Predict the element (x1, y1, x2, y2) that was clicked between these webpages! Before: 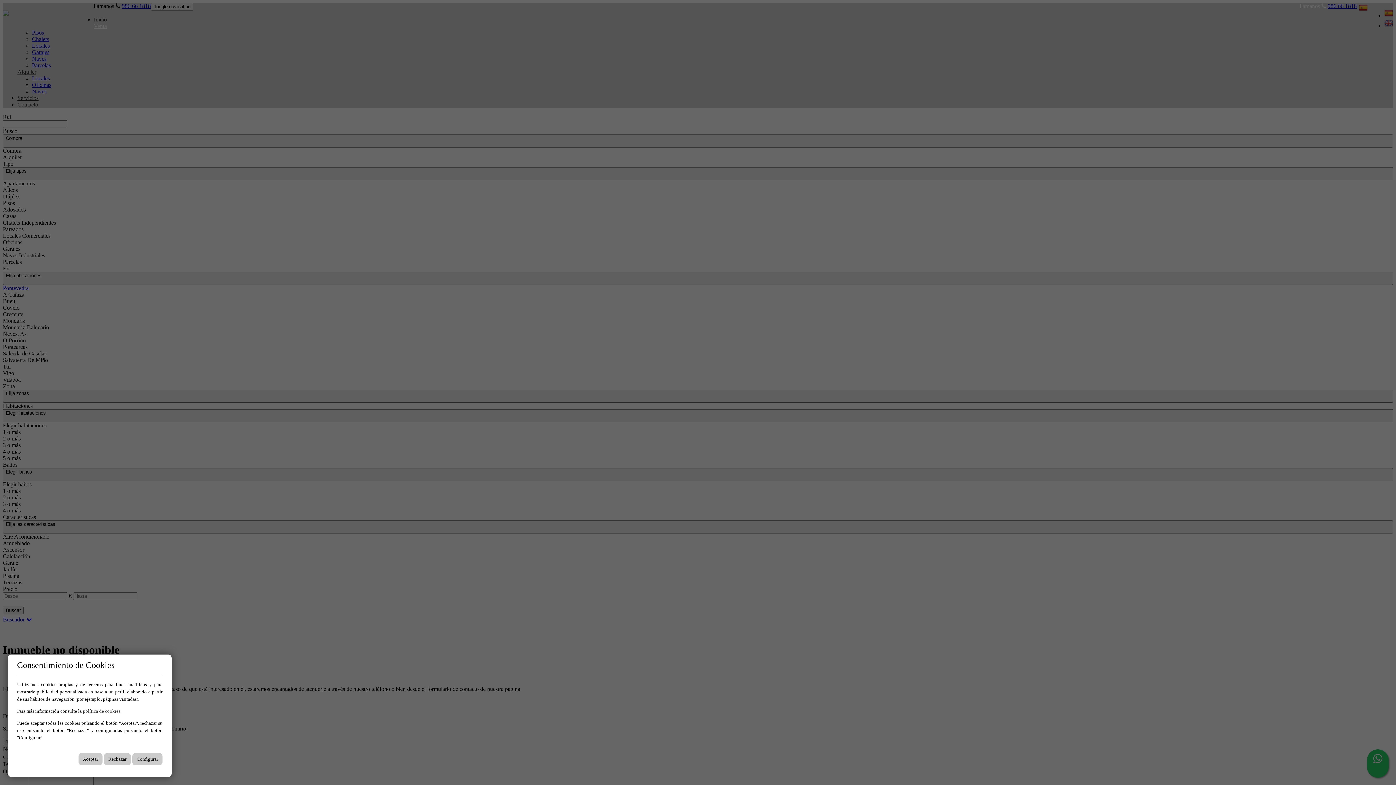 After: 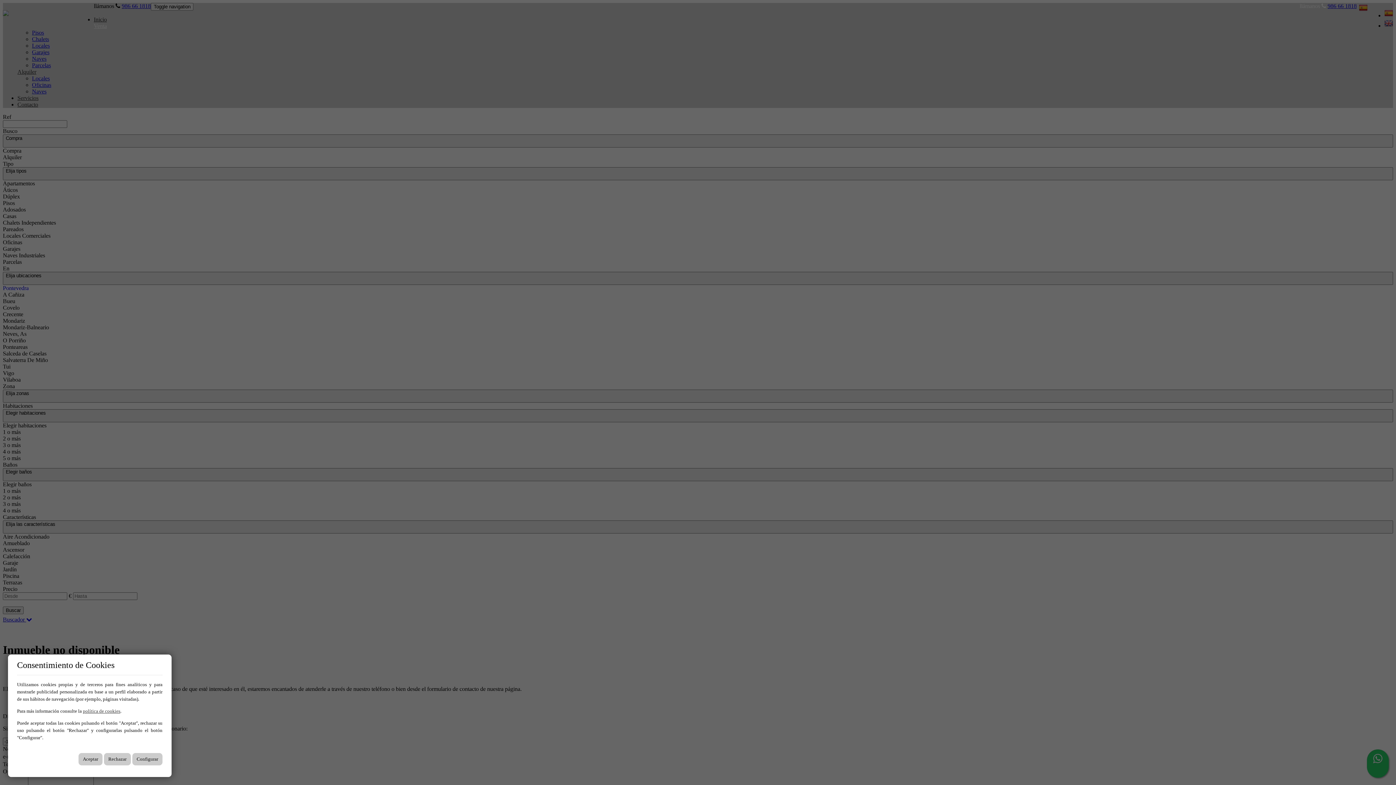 Action: bbox: (82, 708, 120, 714) label: política de cookies